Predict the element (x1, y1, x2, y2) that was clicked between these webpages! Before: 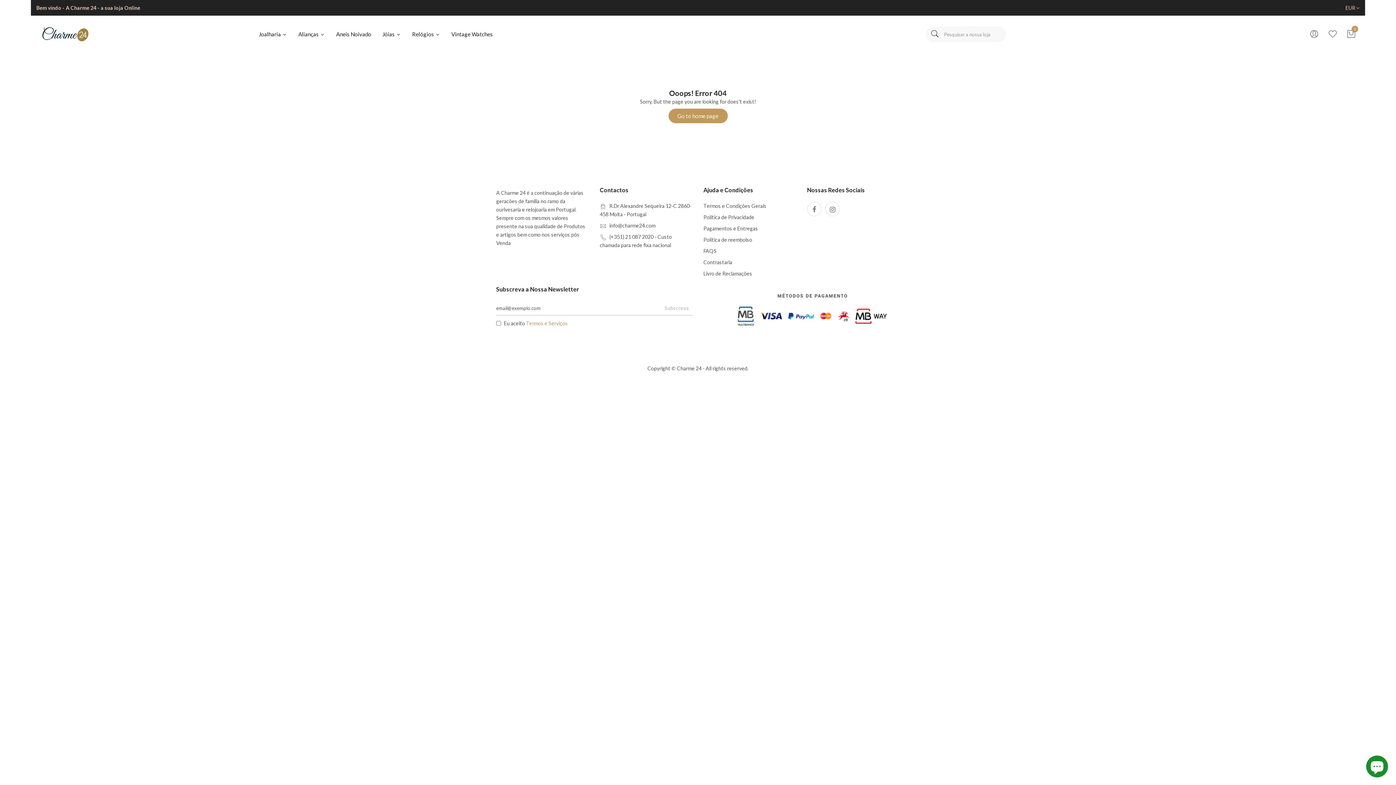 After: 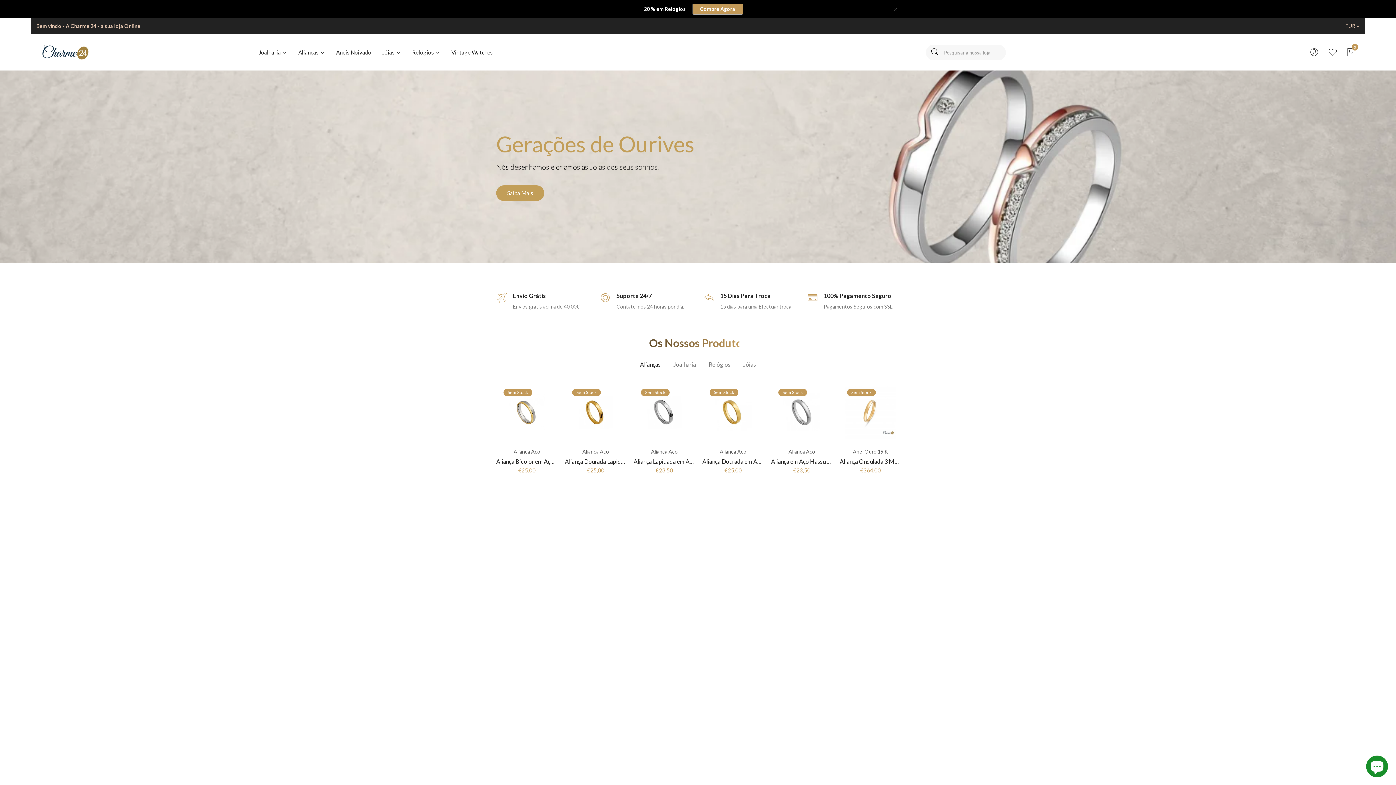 Action: bbox: (36, 30, 94, 36)